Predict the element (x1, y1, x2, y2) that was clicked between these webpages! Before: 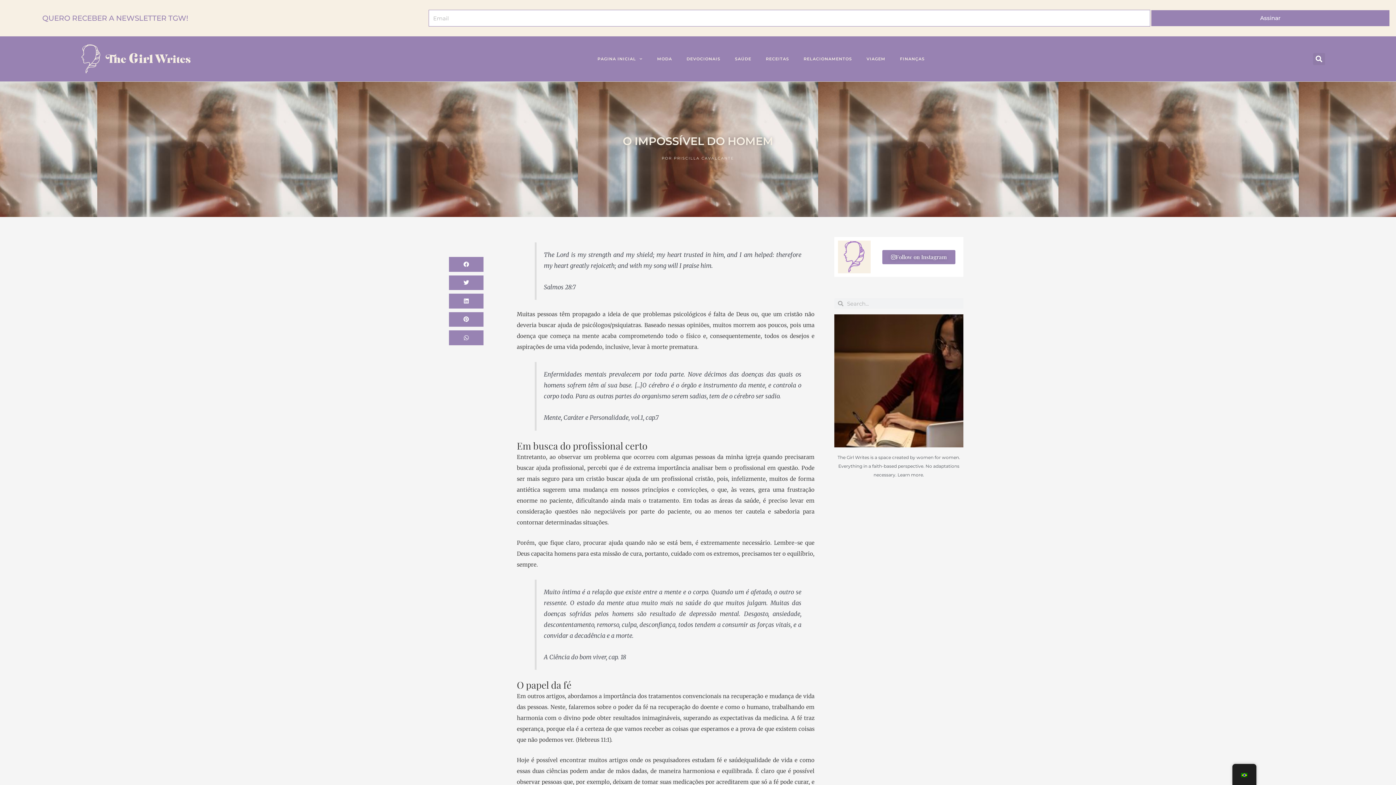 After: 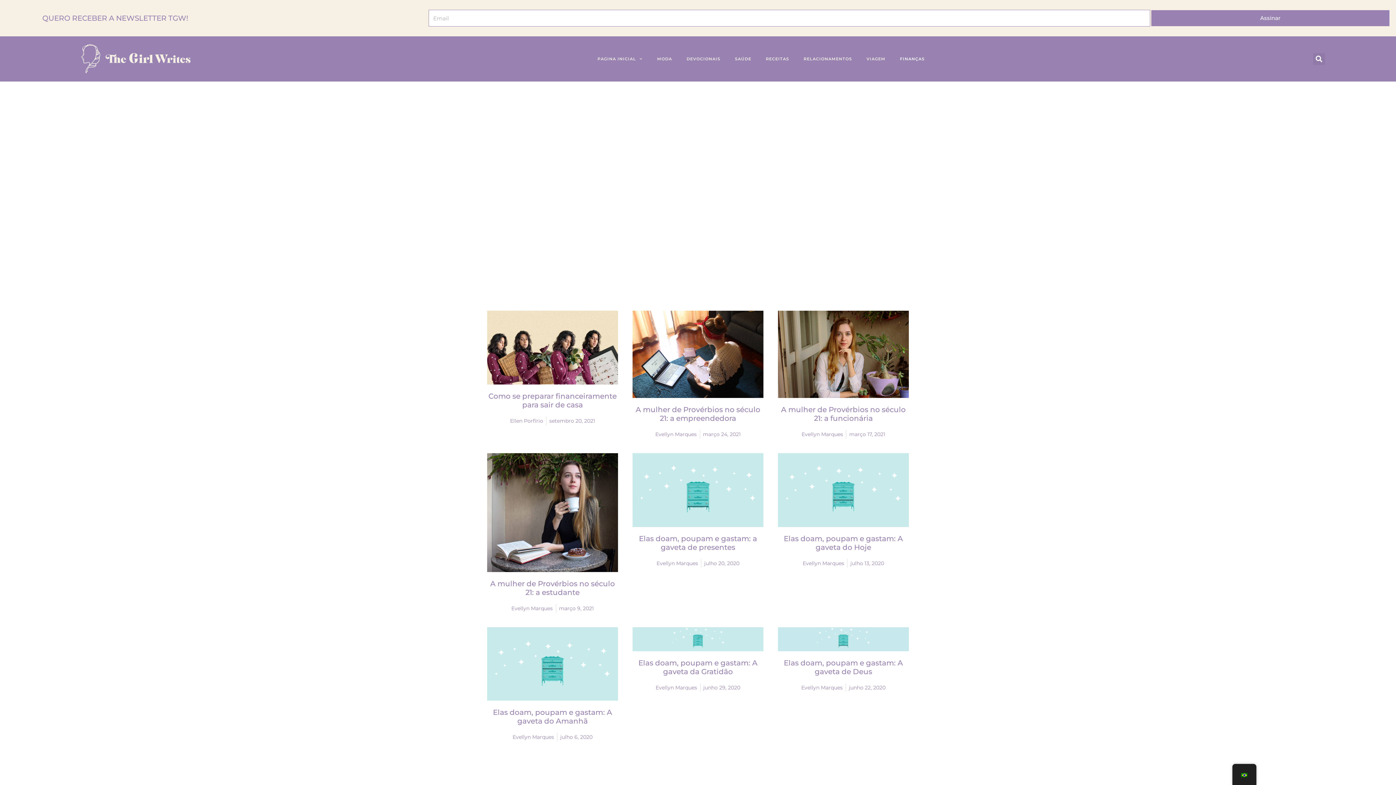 Action: label: FINANÇAS bbox: (892, 45, 932, 72)